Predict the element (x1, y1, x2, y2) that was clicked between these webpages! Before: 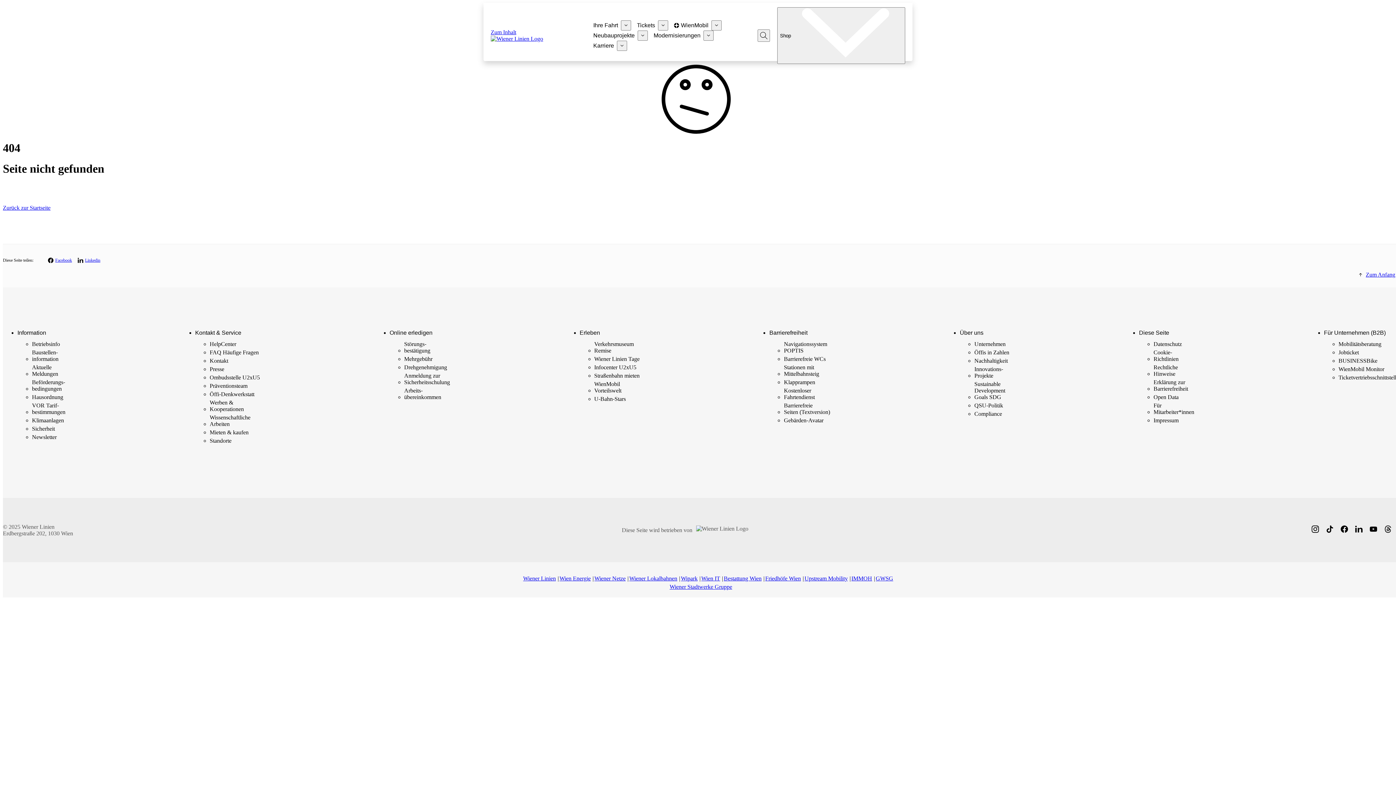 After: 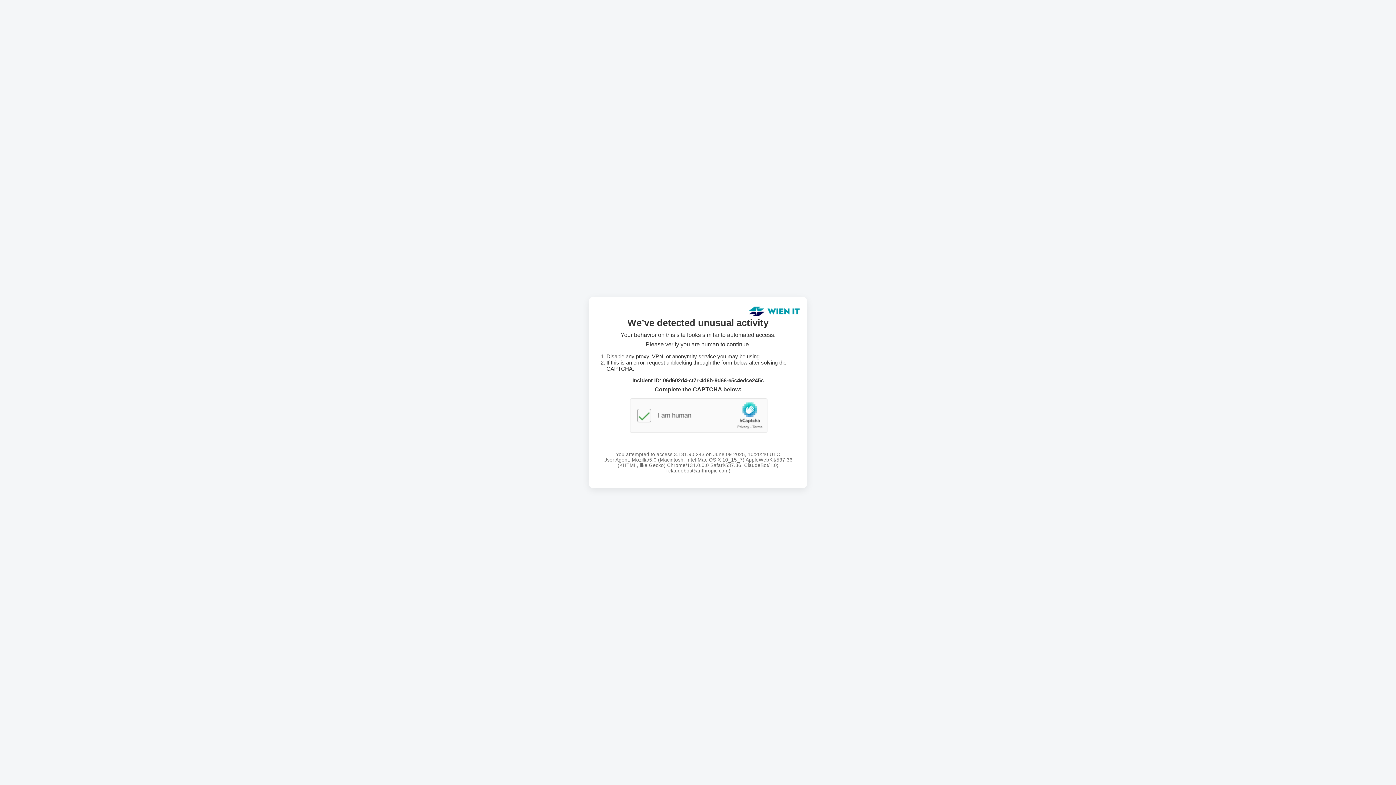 Action: bbox: (594, 395, 626, 403) label: U-Bahn-Stars